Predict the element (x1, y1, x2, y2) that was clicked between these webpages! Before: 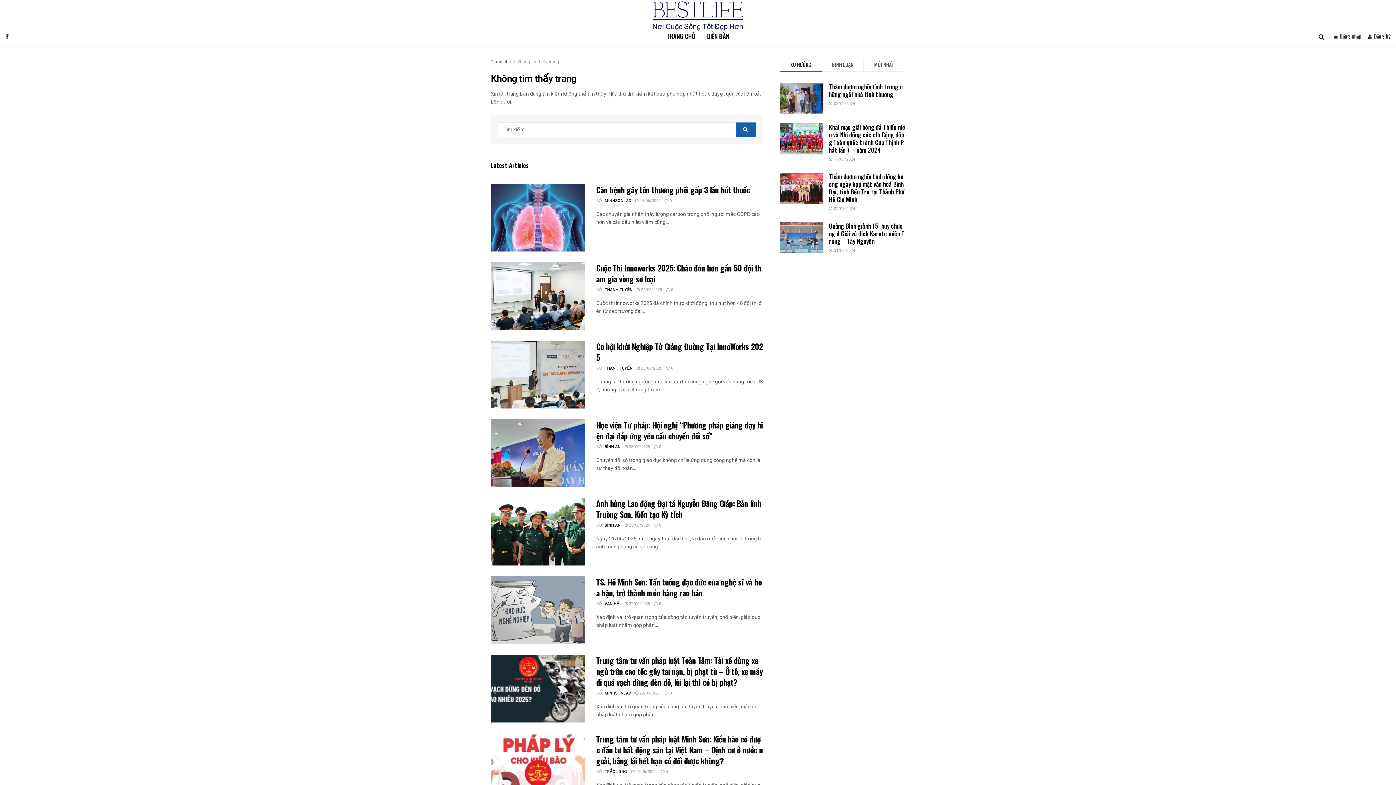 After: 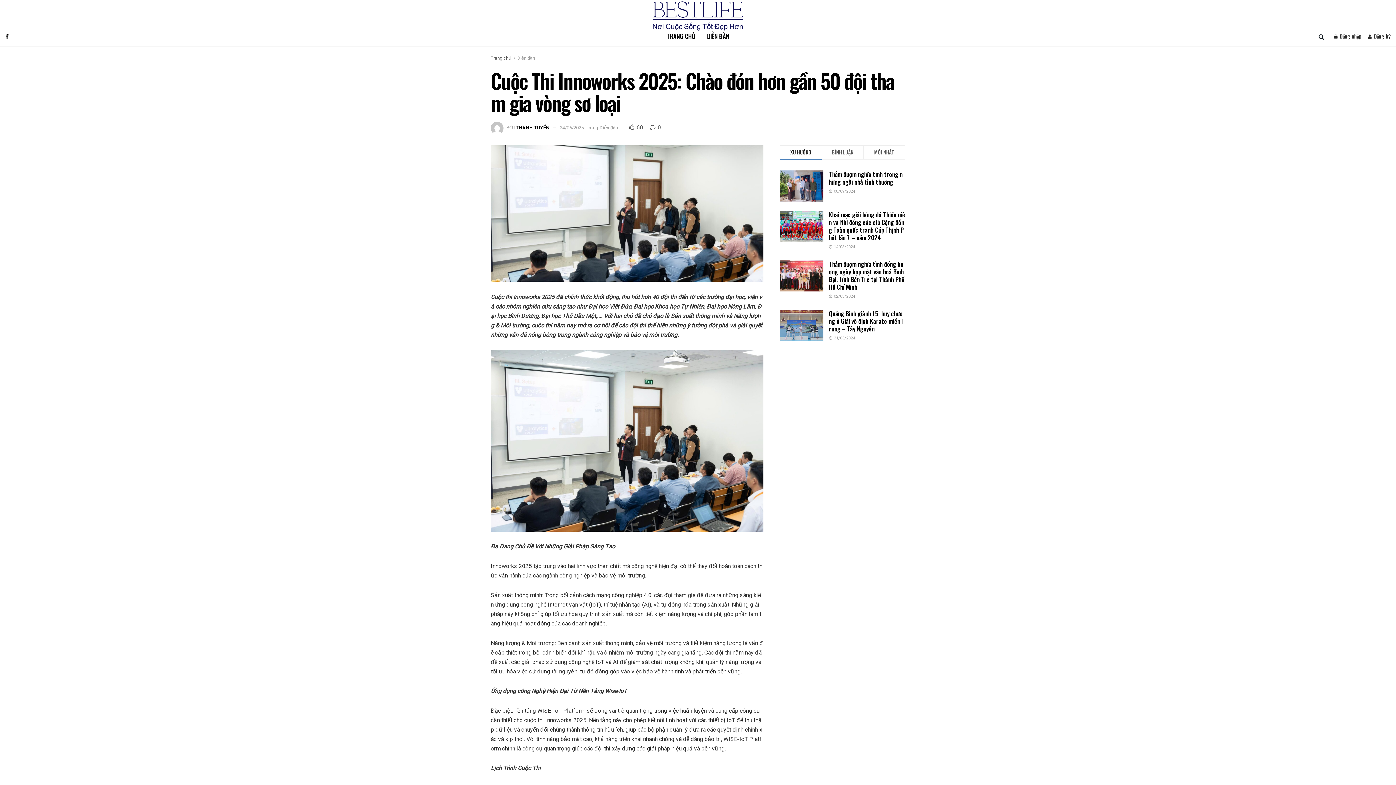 Action: bbox: (666, 287, 673, 293) label:  0